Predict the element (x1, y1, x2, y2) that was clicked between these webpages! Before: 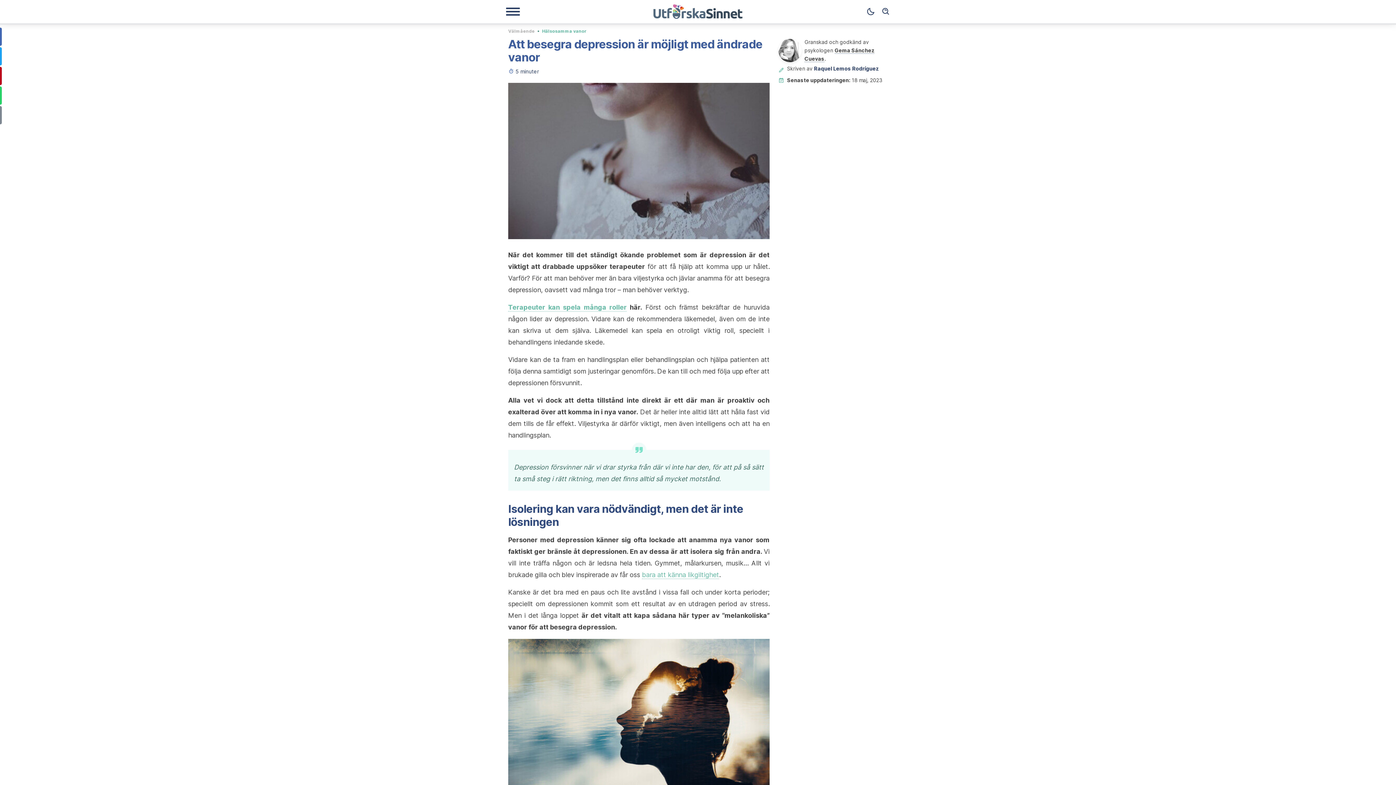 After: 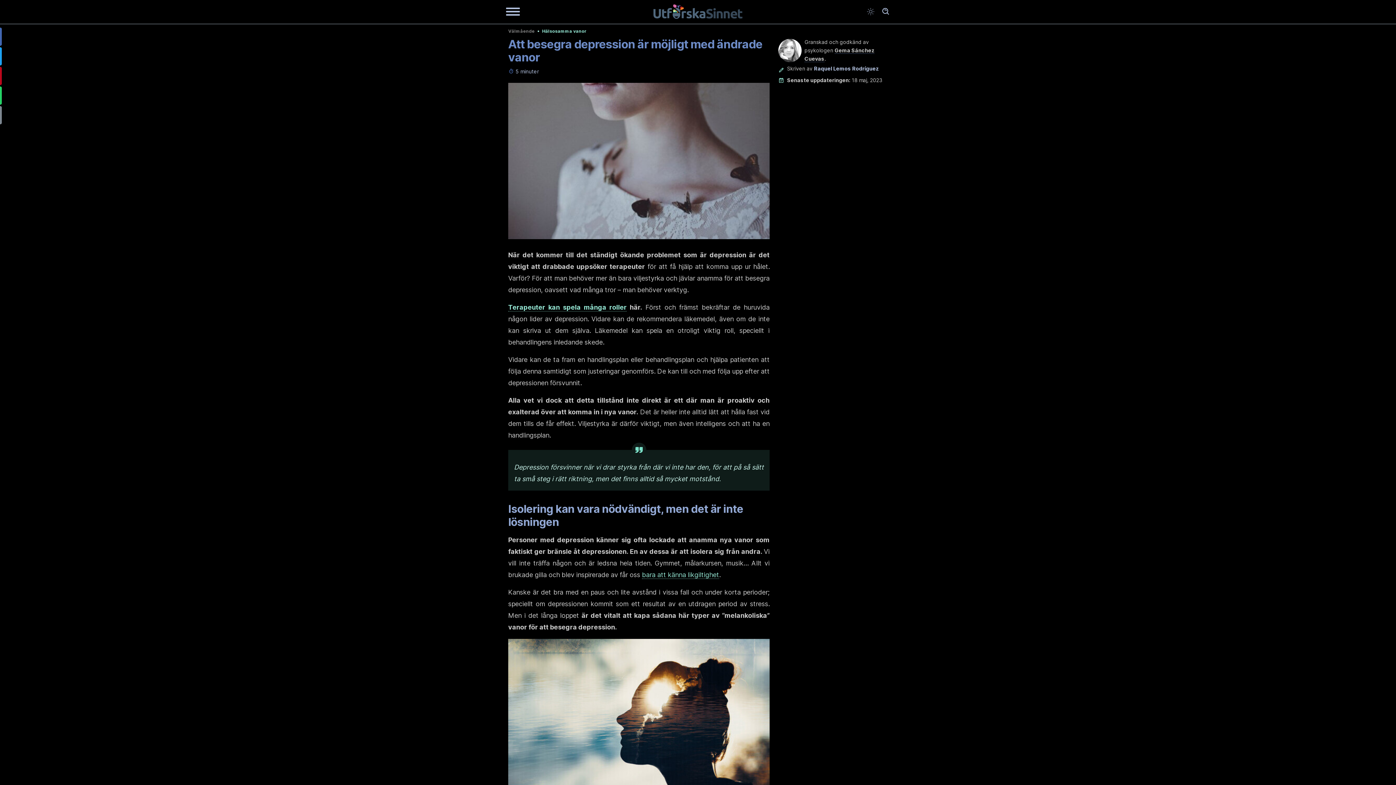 Action: bbox: (863, 4, 878, 19) label: Dark mode